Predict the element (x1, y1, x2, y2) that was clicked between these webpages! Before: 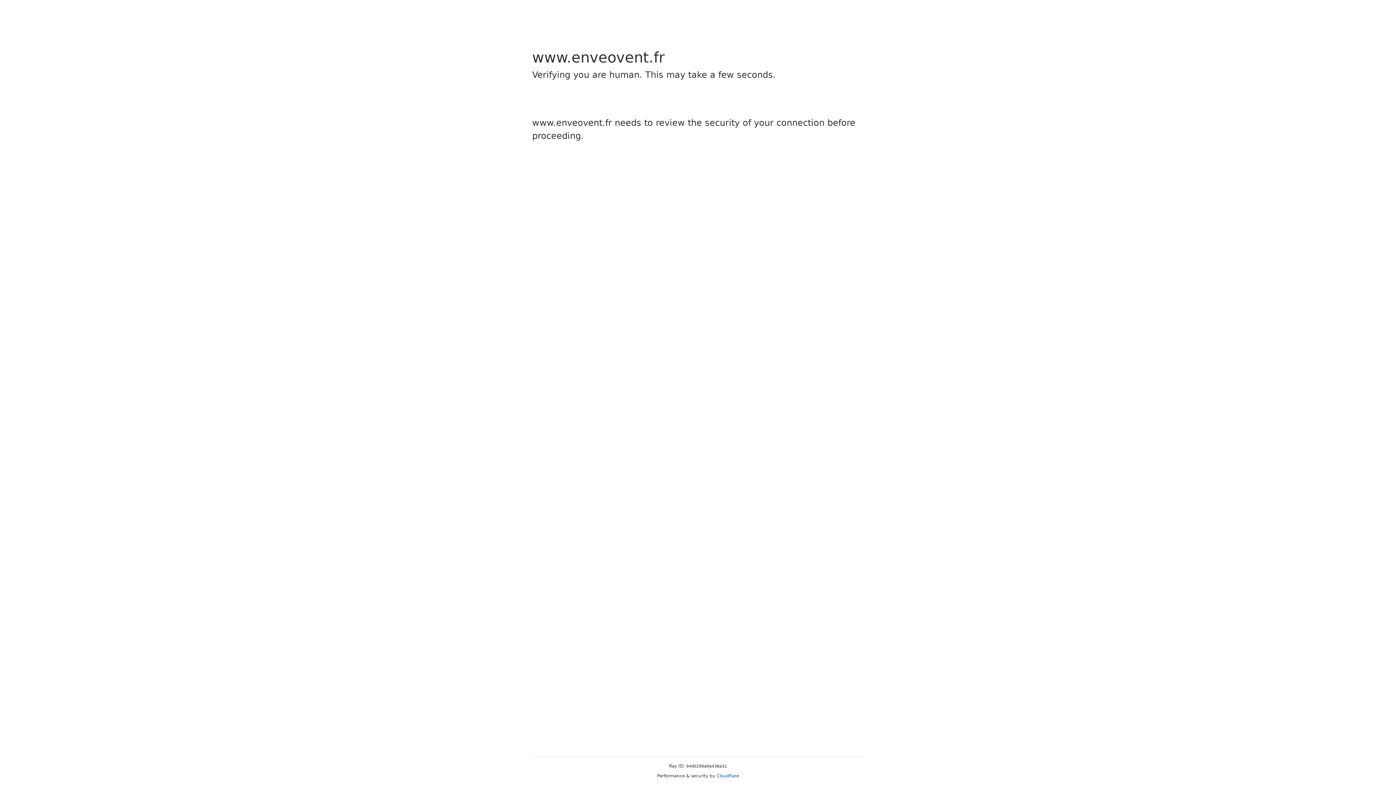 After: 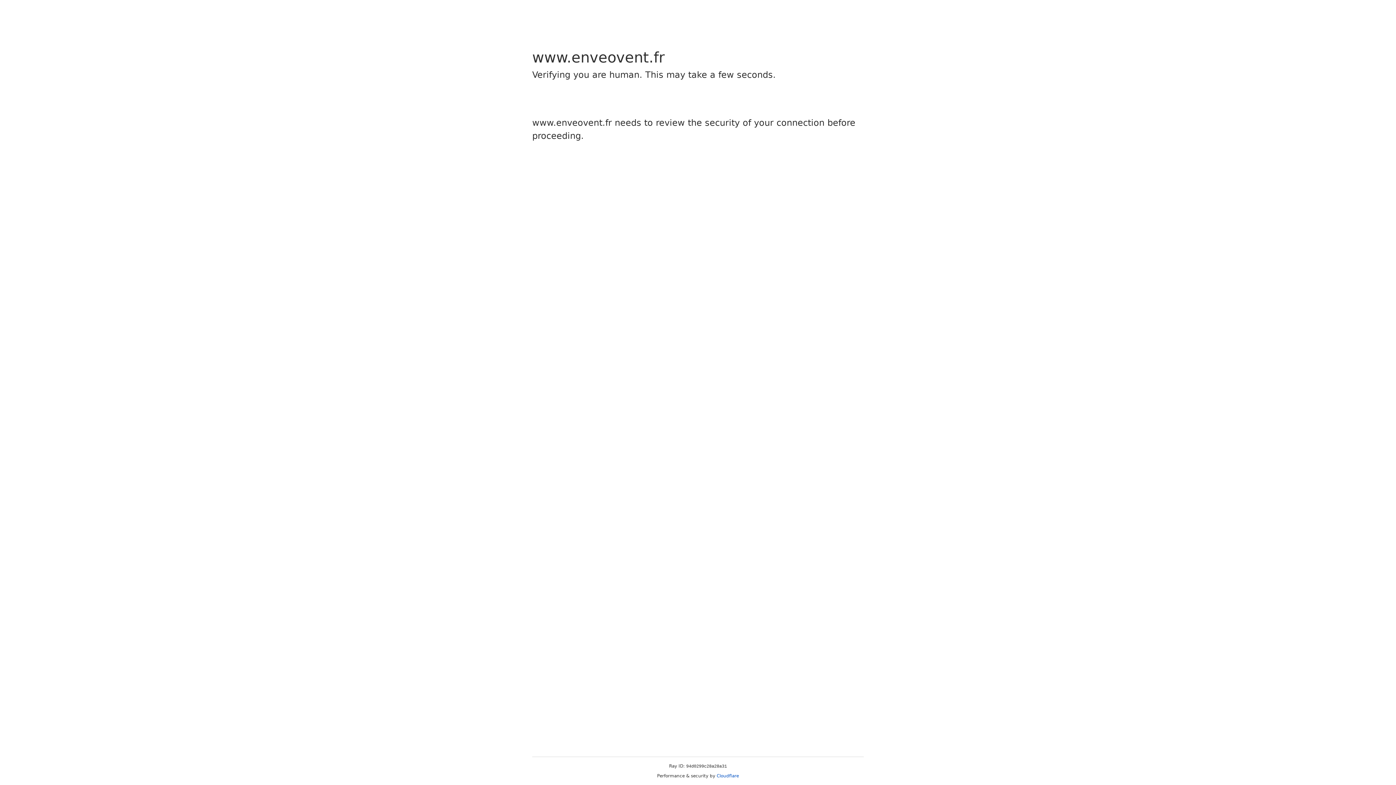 Action: label: Cloudflare bbox: (716, 773, 739, 778)